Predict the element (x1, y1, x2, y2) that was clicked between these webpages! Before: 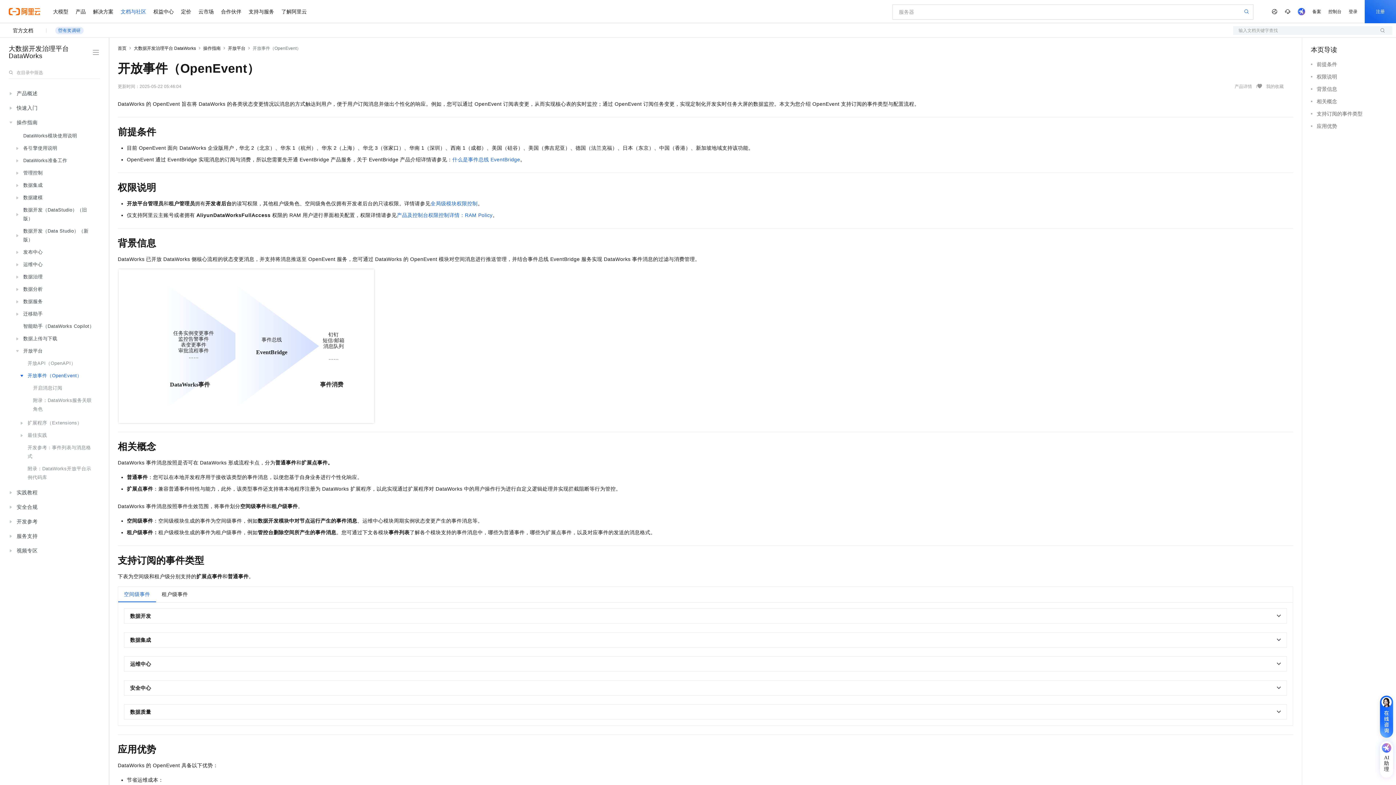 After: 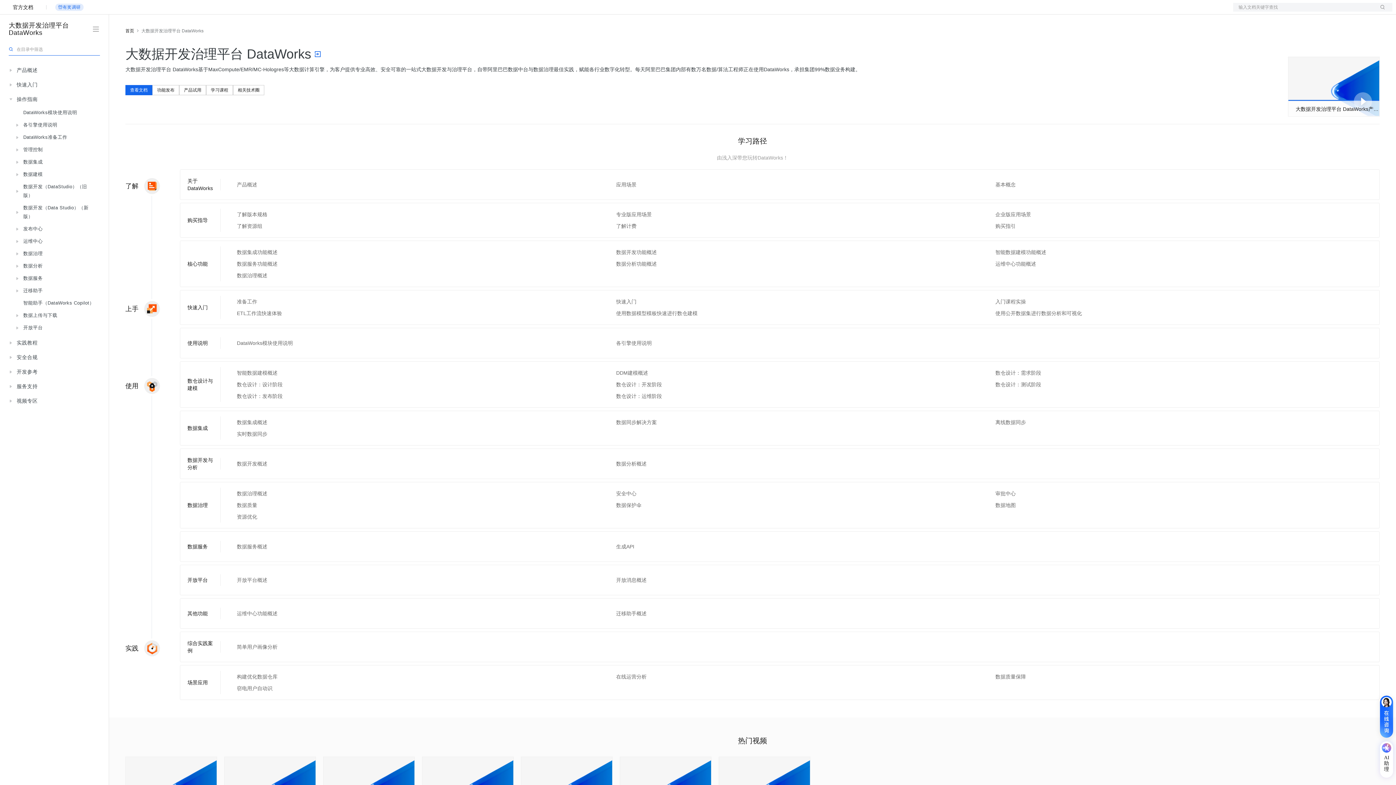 Action: bbox: (8, 45, 83, 59) label: 大数据开发治理平台 DataWorks